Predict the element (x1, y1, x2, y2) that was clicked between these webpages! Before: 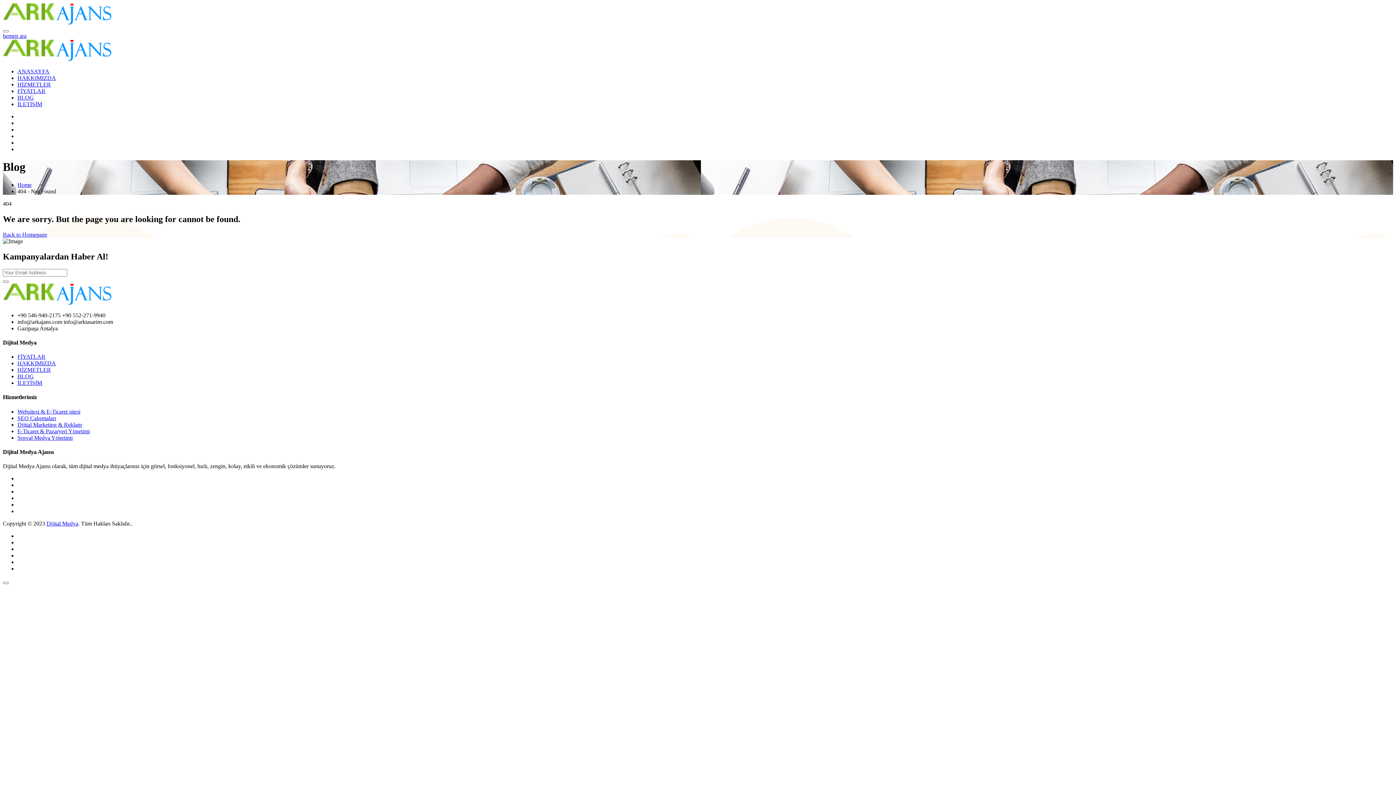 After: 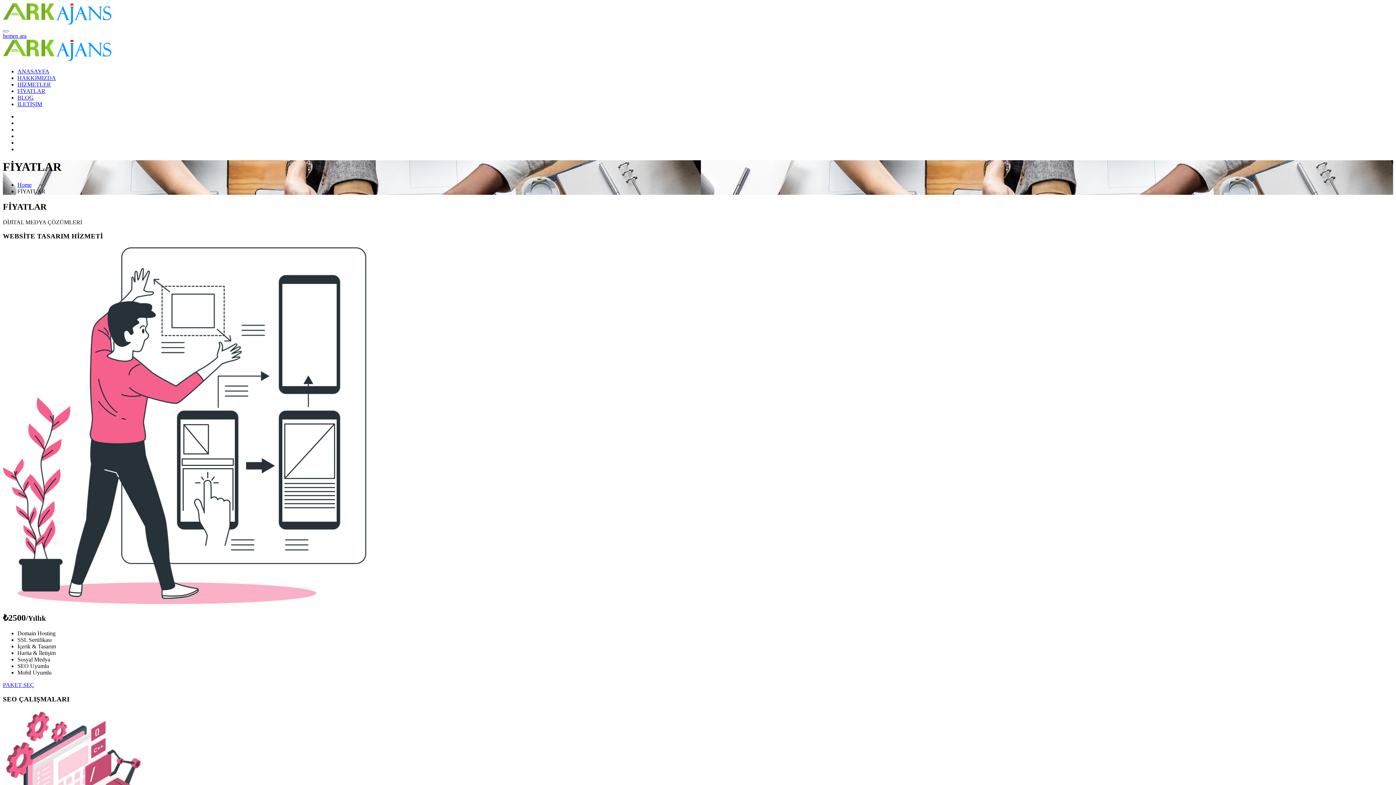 Action: label: SEO Çalışmaları bbox: (17, 415, 56, 421)